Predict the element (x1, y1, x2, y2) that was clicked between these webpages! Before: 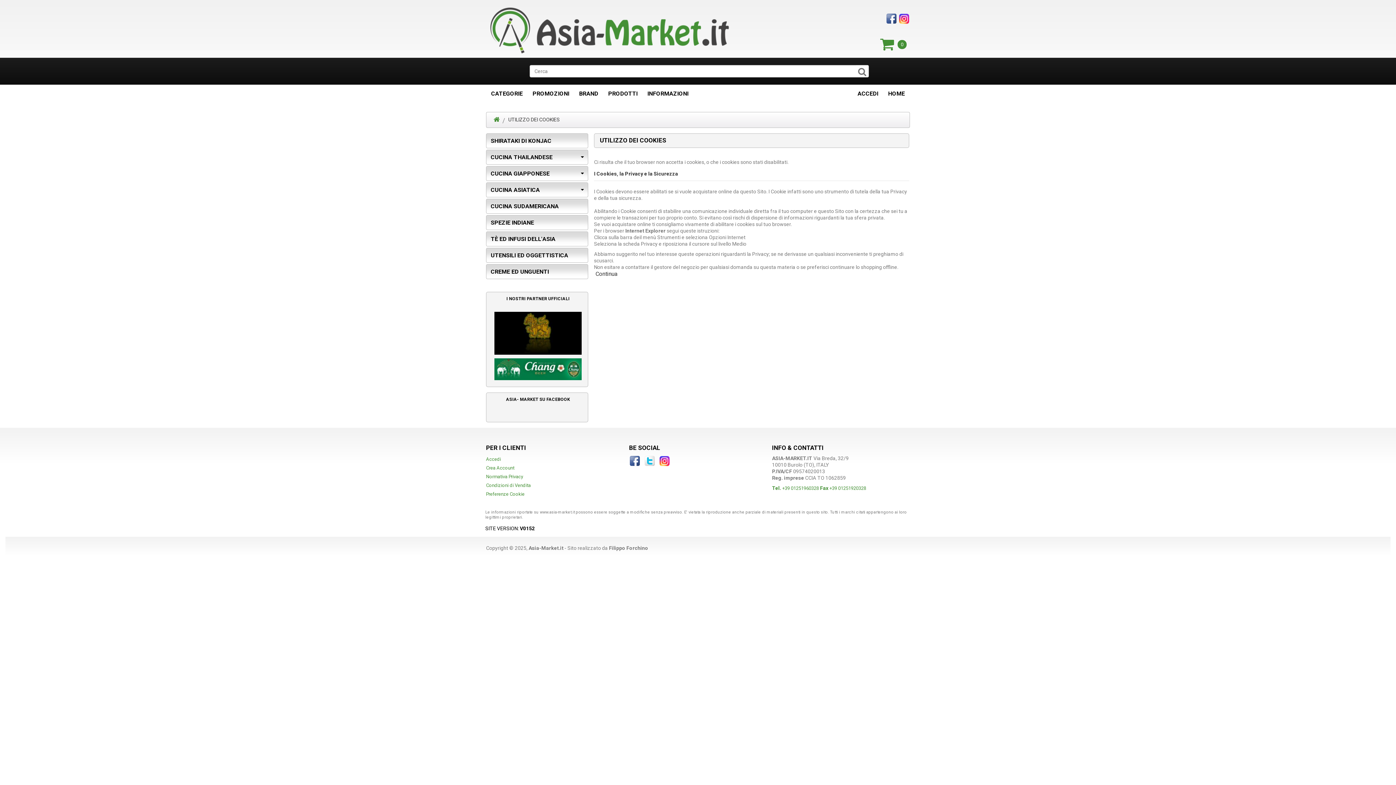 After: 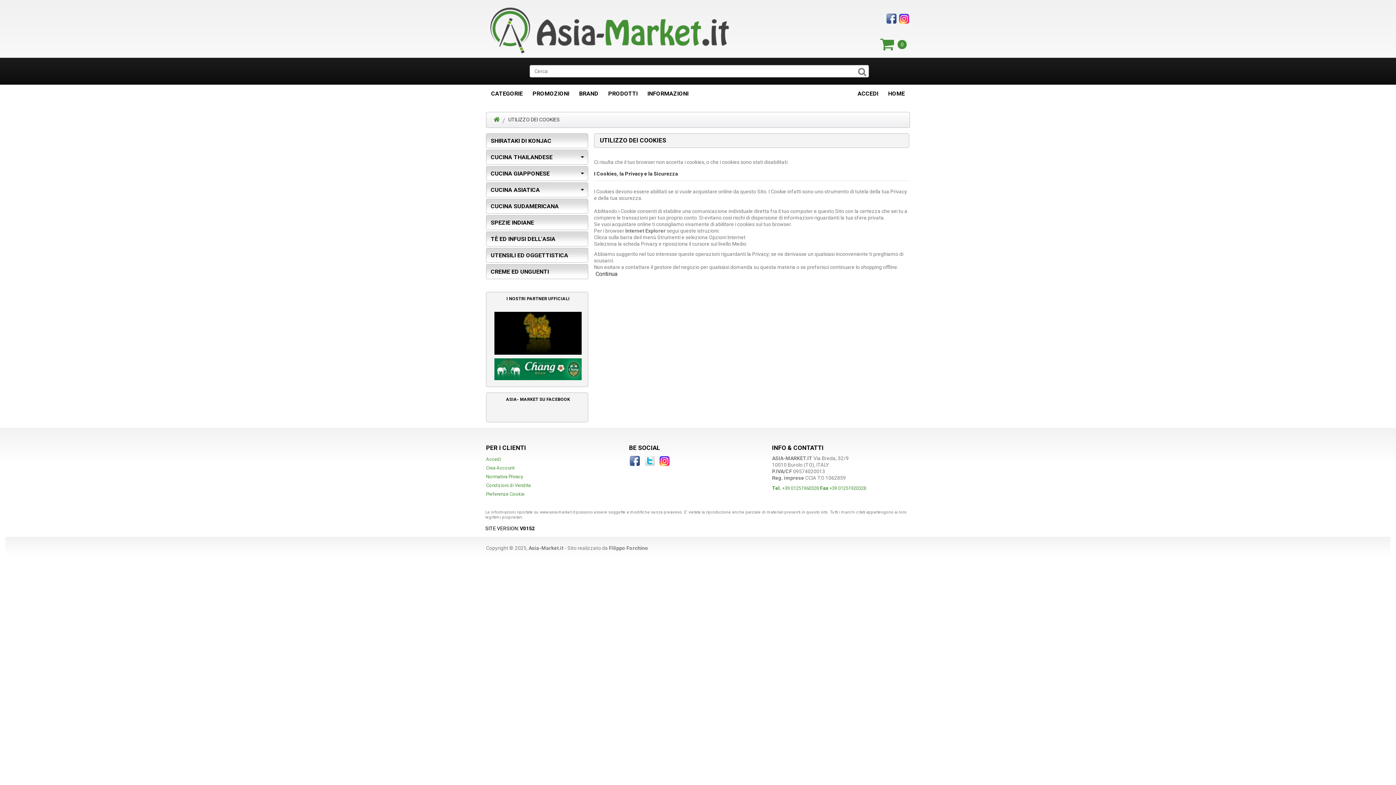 Action: bbox: (494, 366, 581, 371)